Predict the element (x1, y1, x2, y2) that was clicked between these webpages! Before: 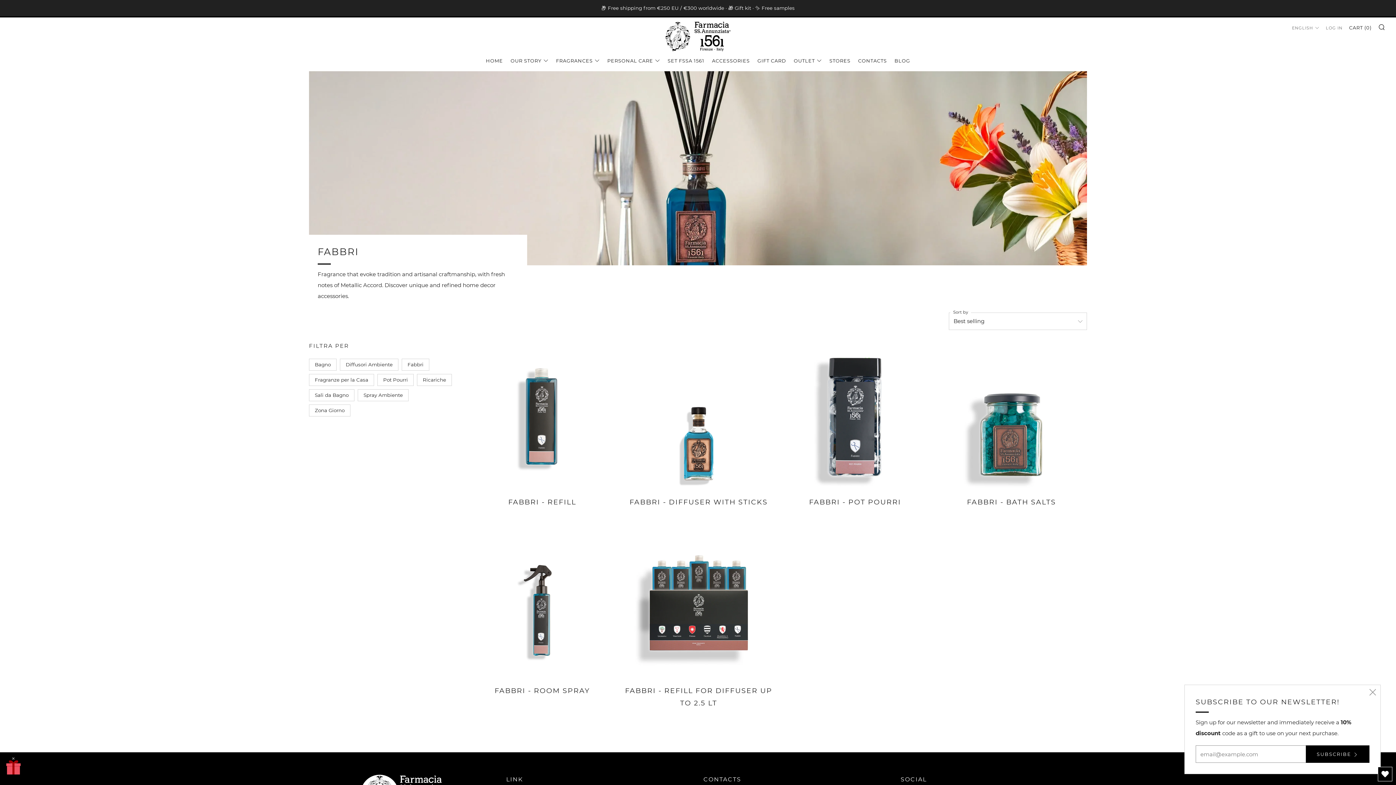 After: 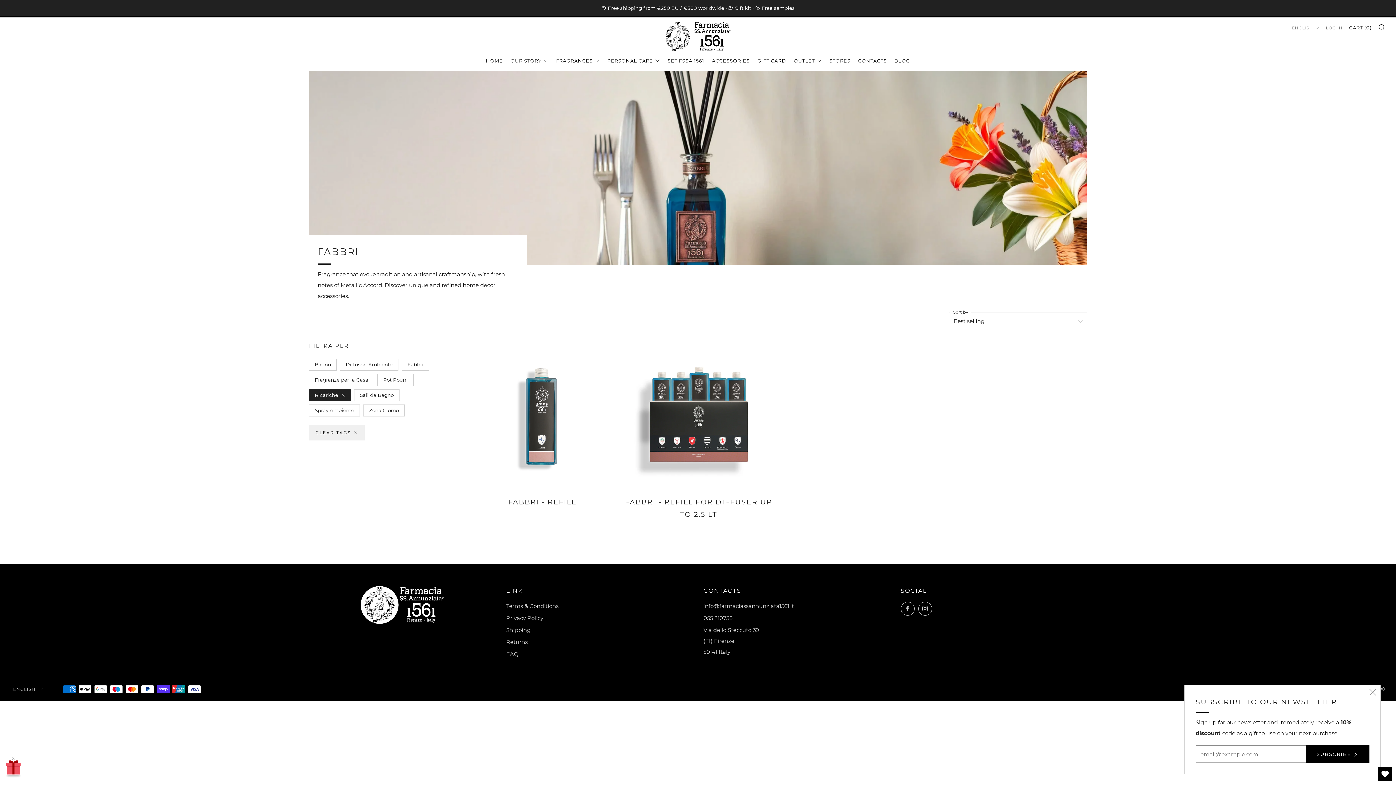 Action: label: Ricariche bbox: (417, 374, 452, 386)